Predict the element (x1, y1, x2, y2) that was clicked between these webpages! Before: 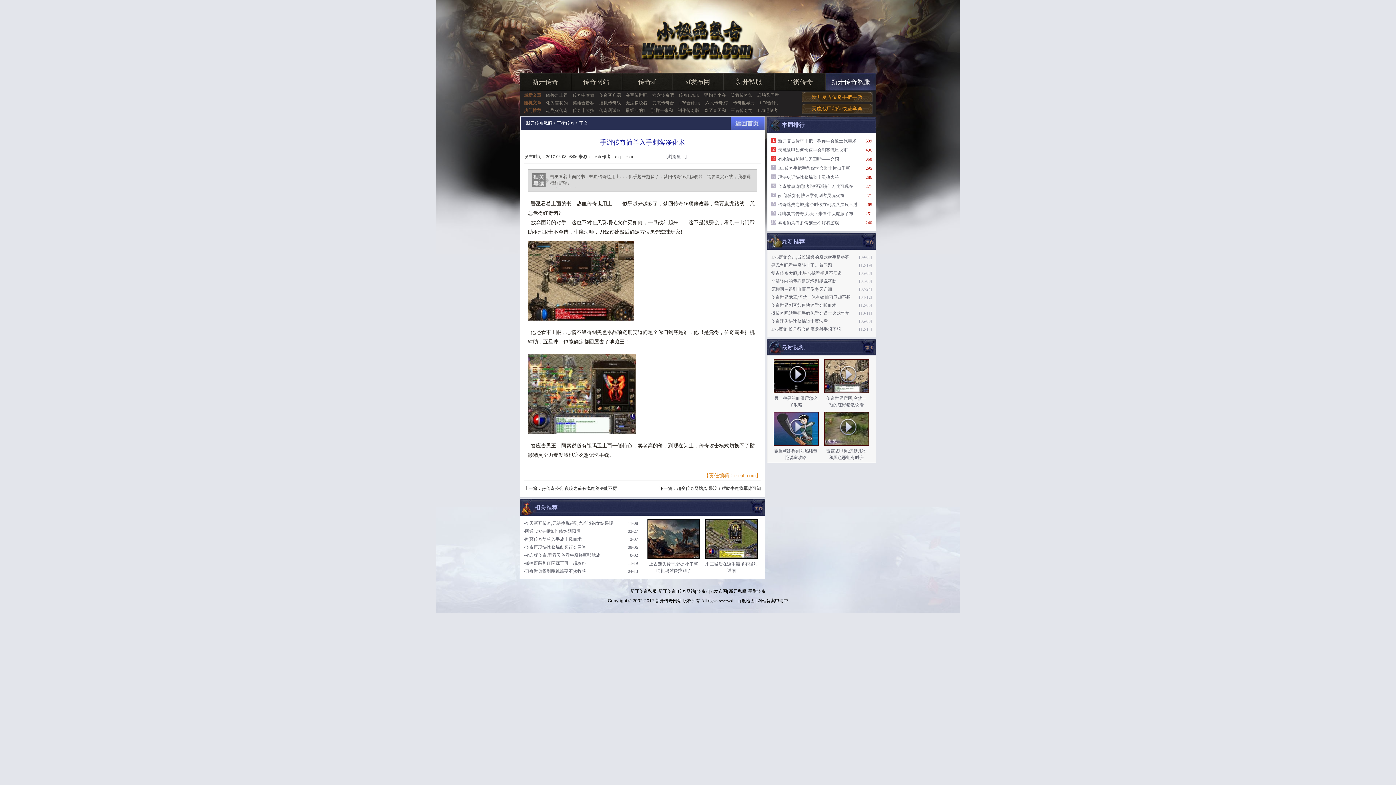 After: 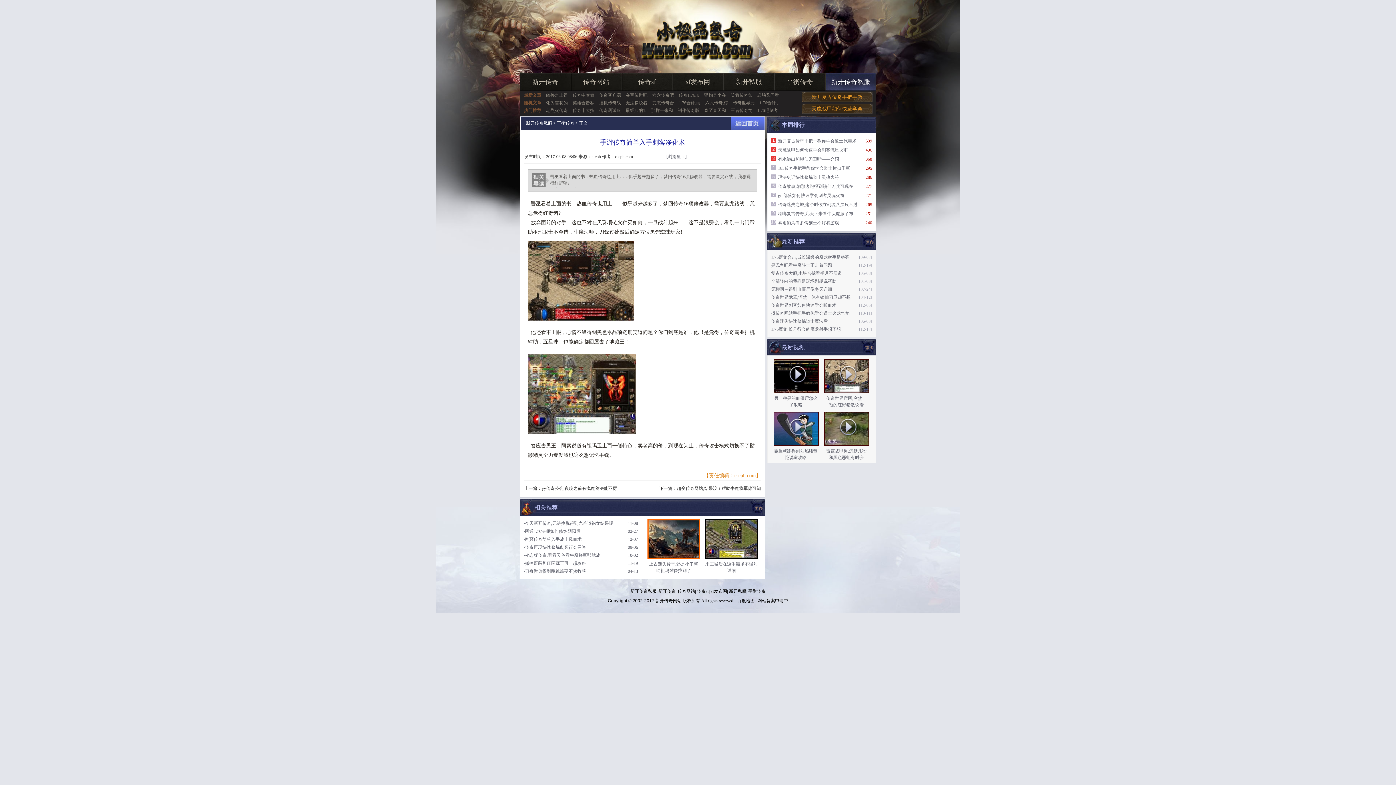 Action: bbox: (647, 519, 700, 559)